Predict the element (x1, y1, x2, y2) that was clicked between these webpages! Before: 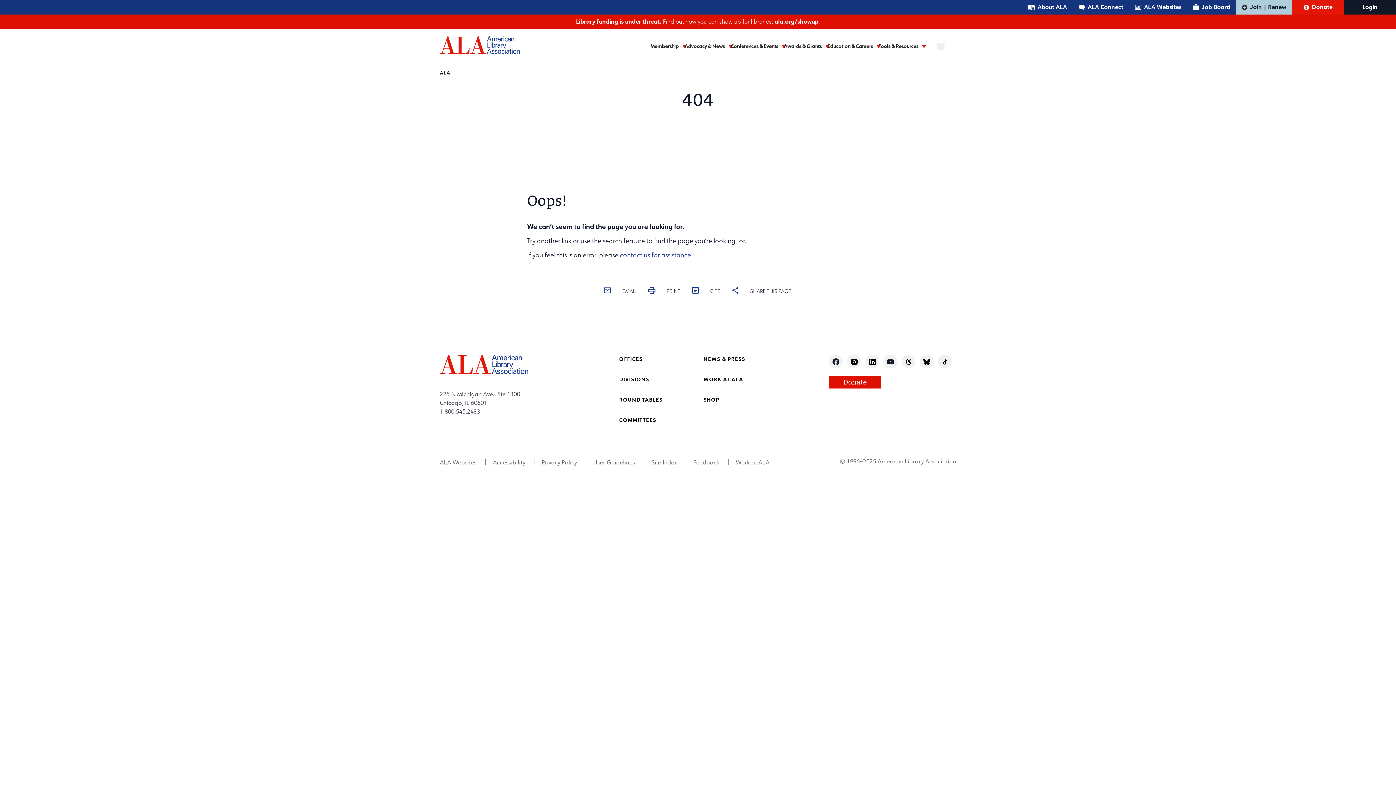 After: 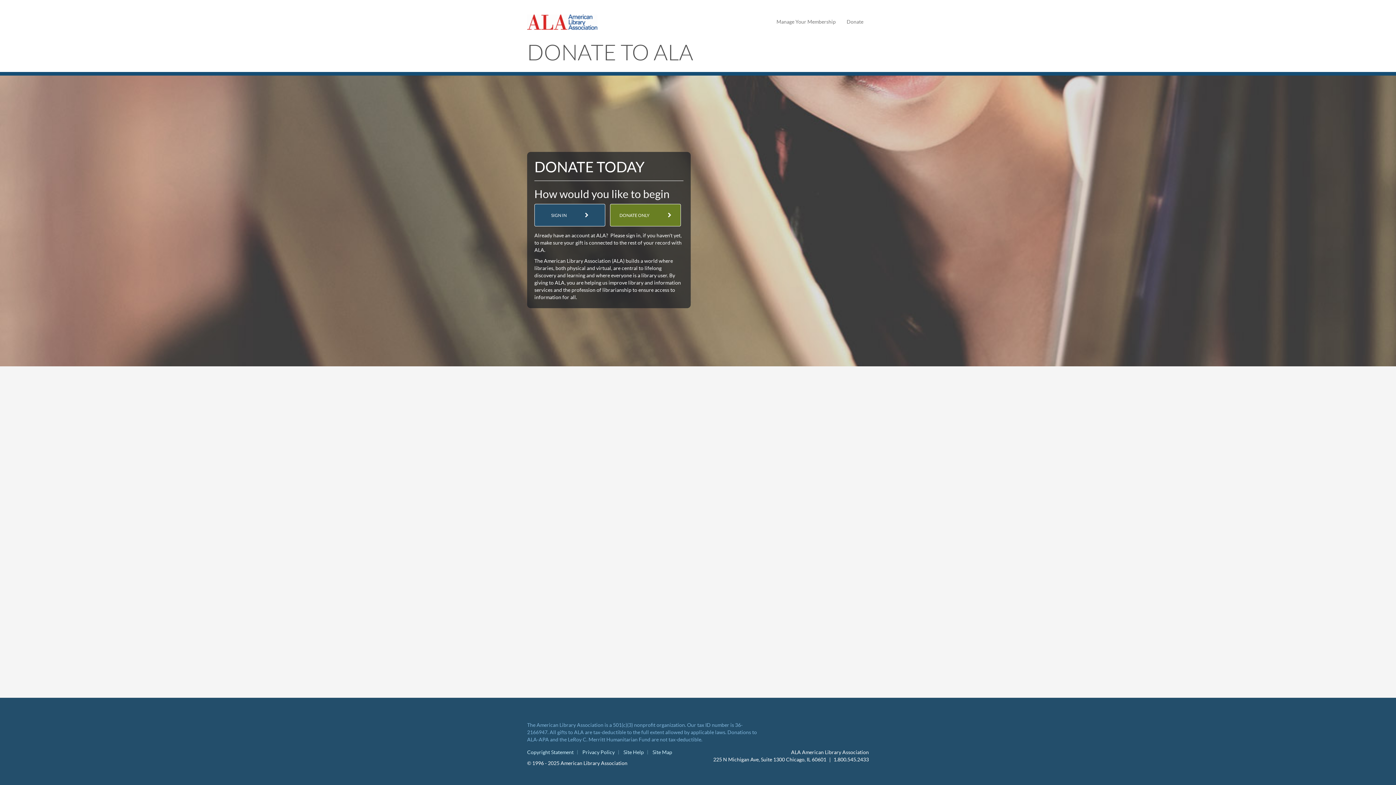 Action: bbox: (829, 376, 881, 388) label: Donate